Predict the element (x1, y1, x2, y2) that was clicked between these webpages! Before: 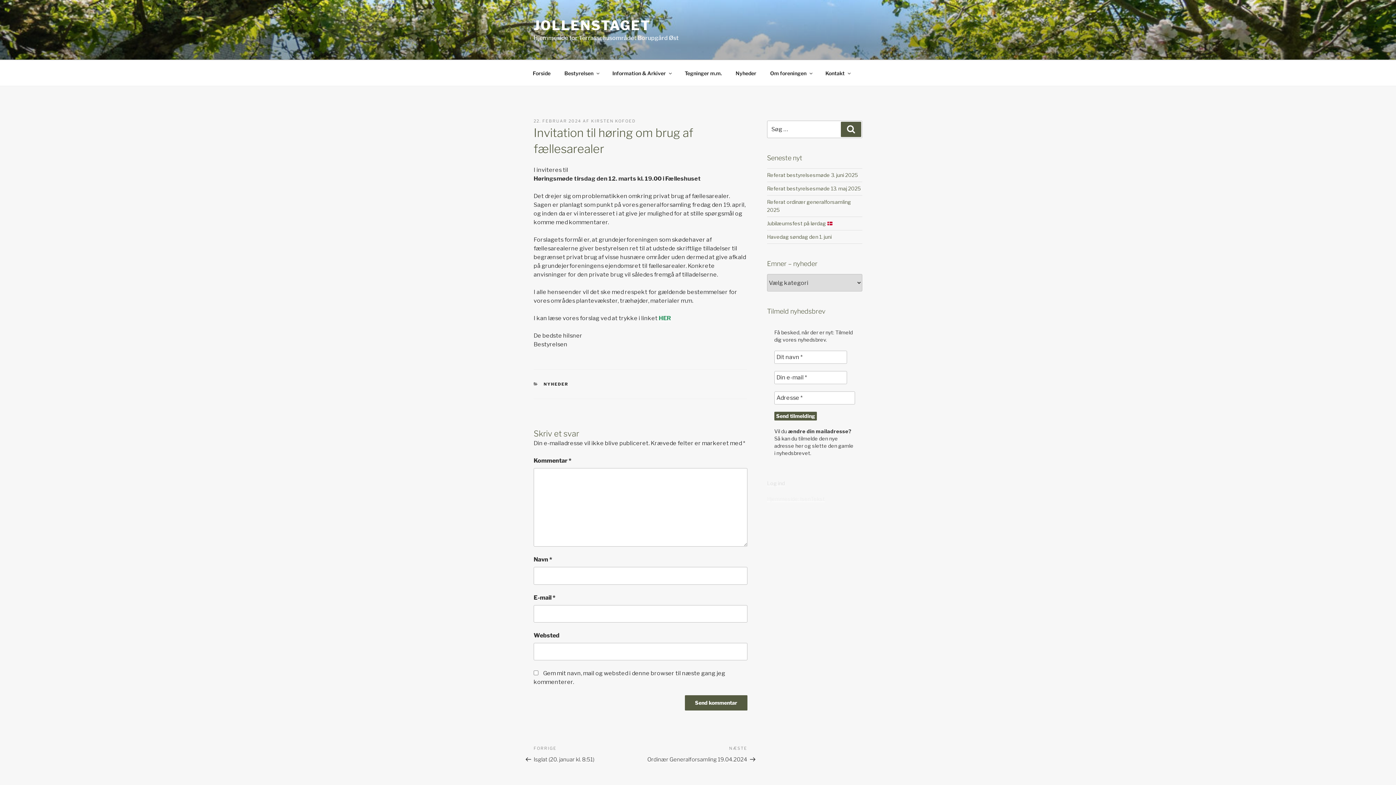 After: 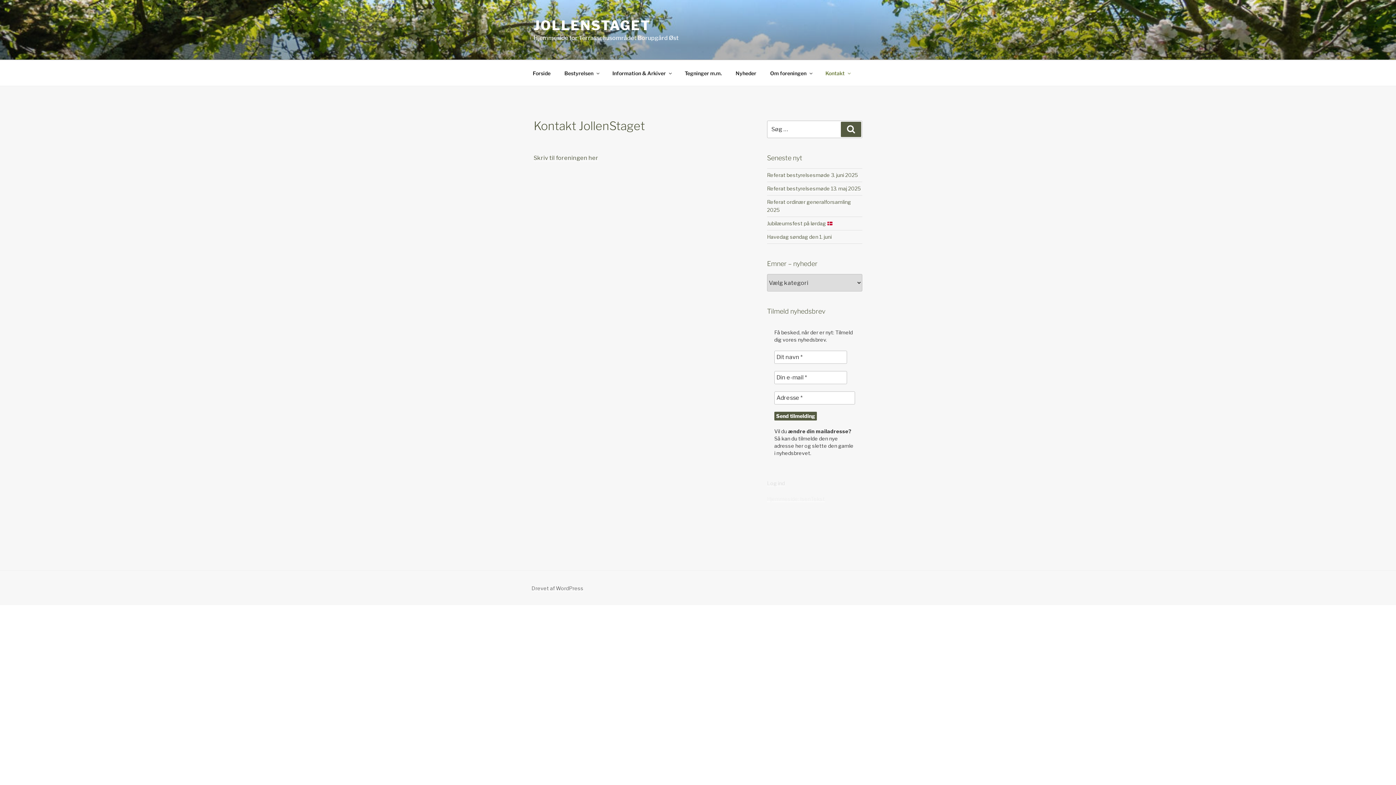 Action: bbox: (819, 64, 856, 82) label: Kontakt